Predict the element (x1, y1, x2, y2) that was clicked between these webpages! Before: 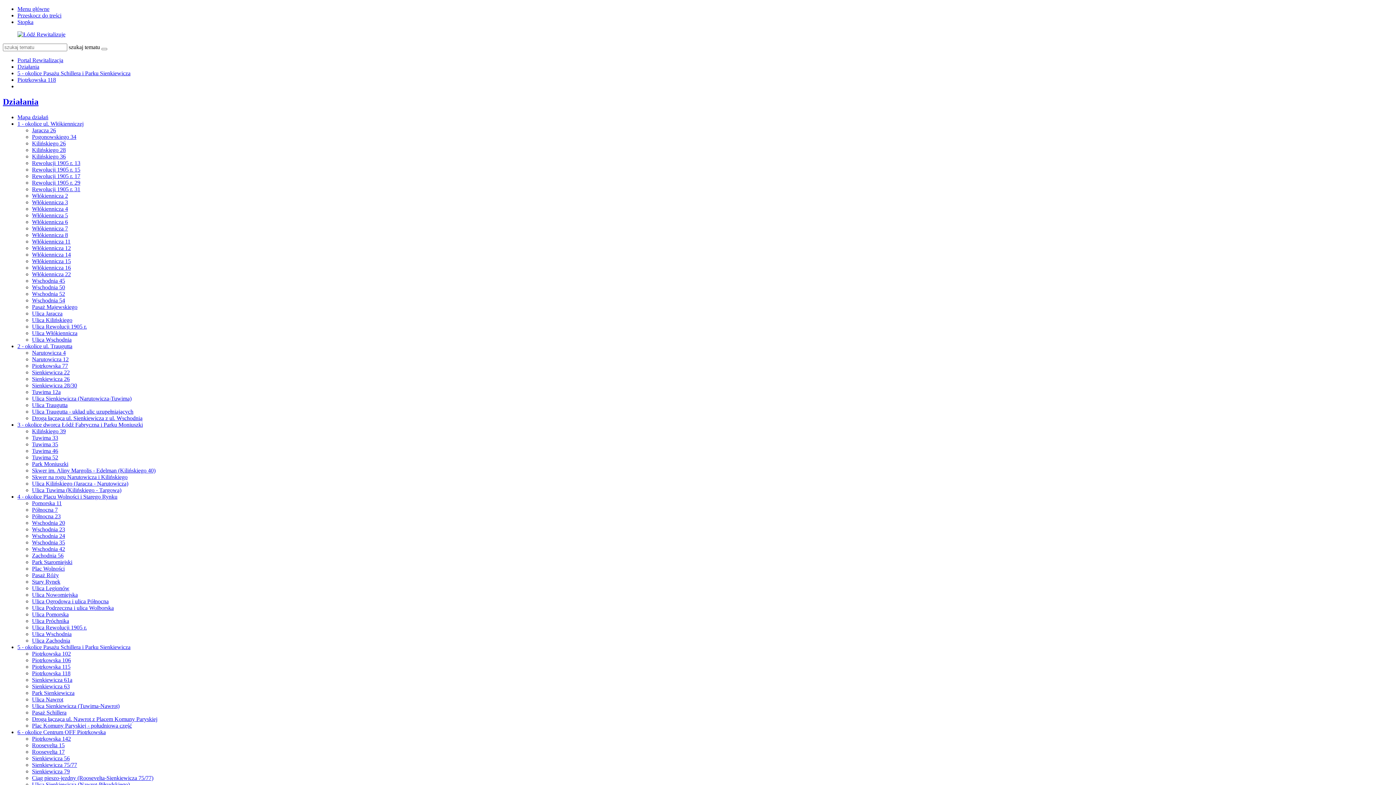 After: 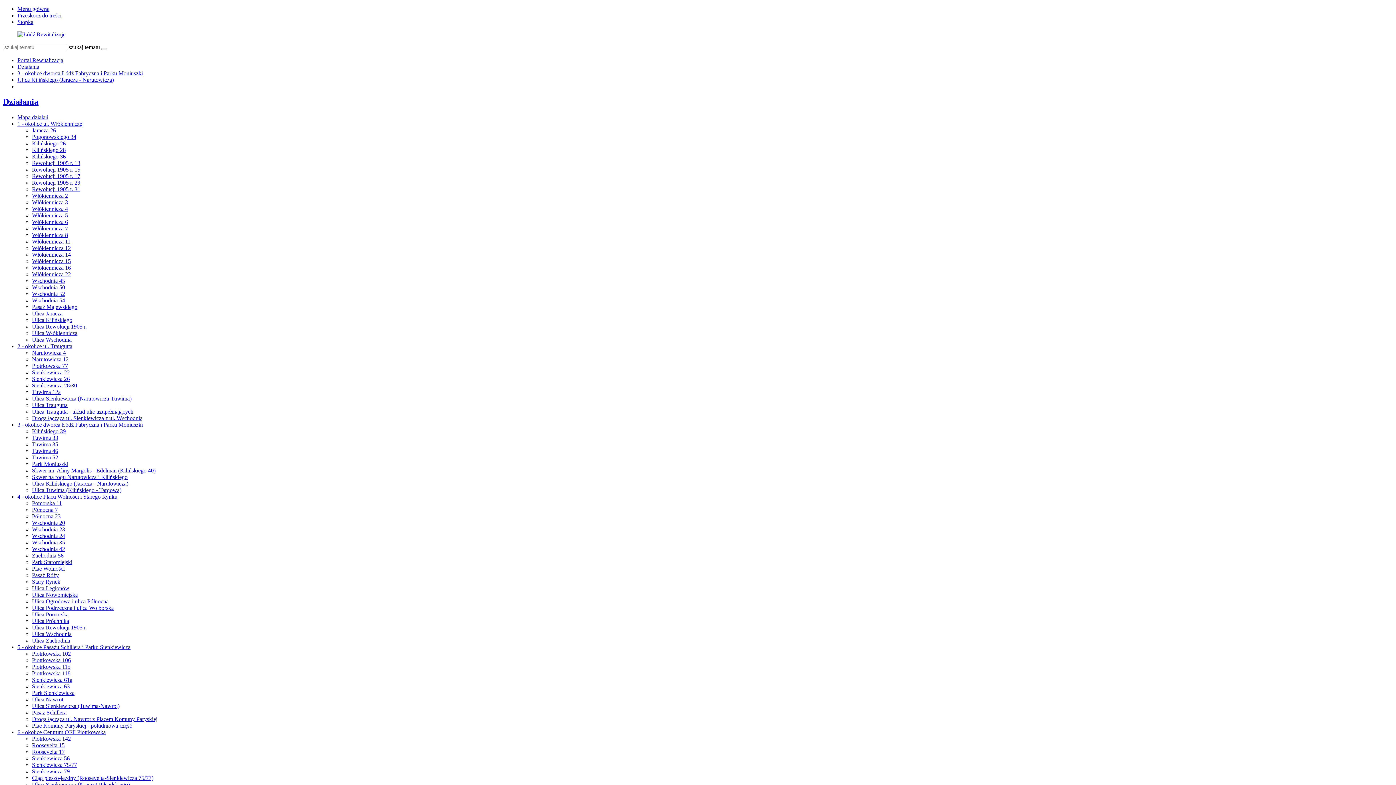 Action: bbox: (32, 480, 128, 486) label: Ulica Kilińskiego (Jaracza - Narutowicza)